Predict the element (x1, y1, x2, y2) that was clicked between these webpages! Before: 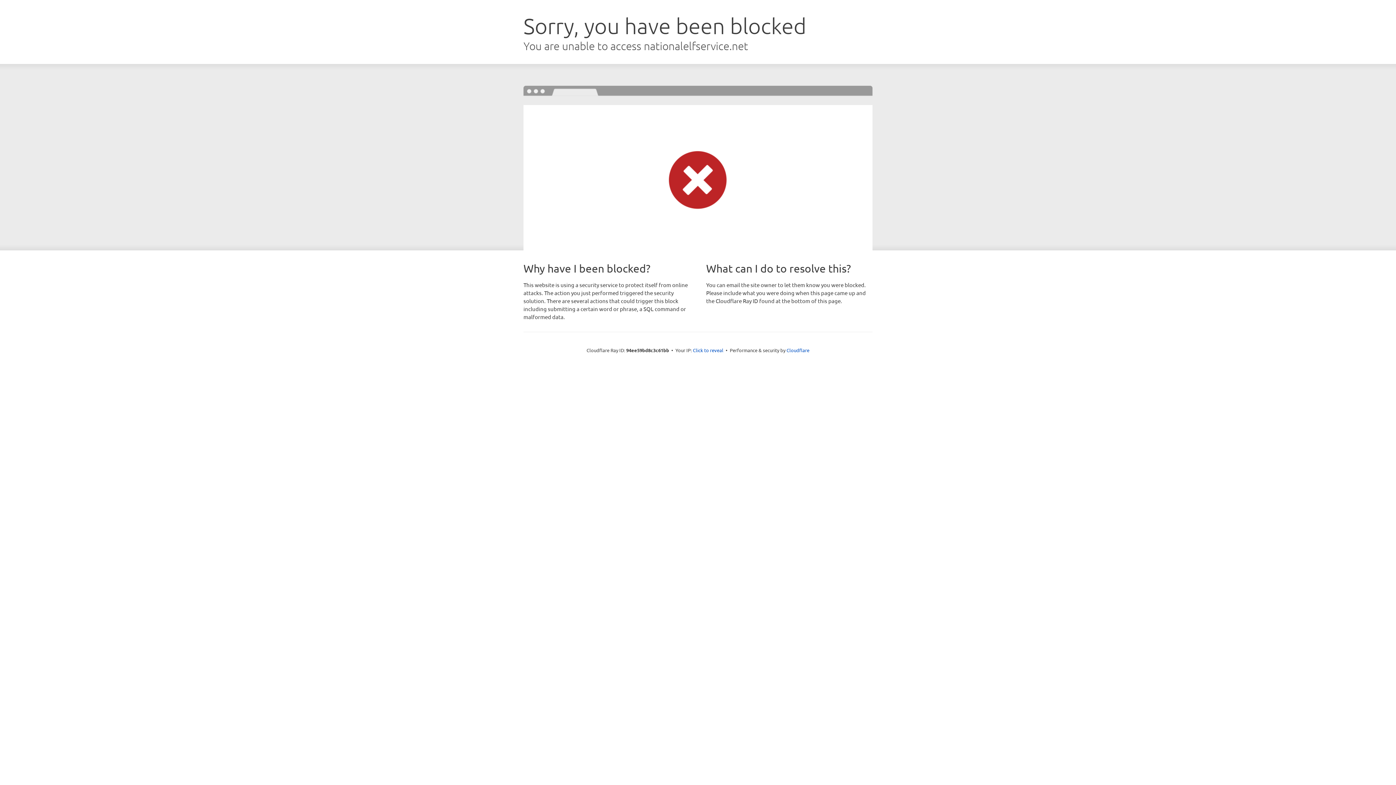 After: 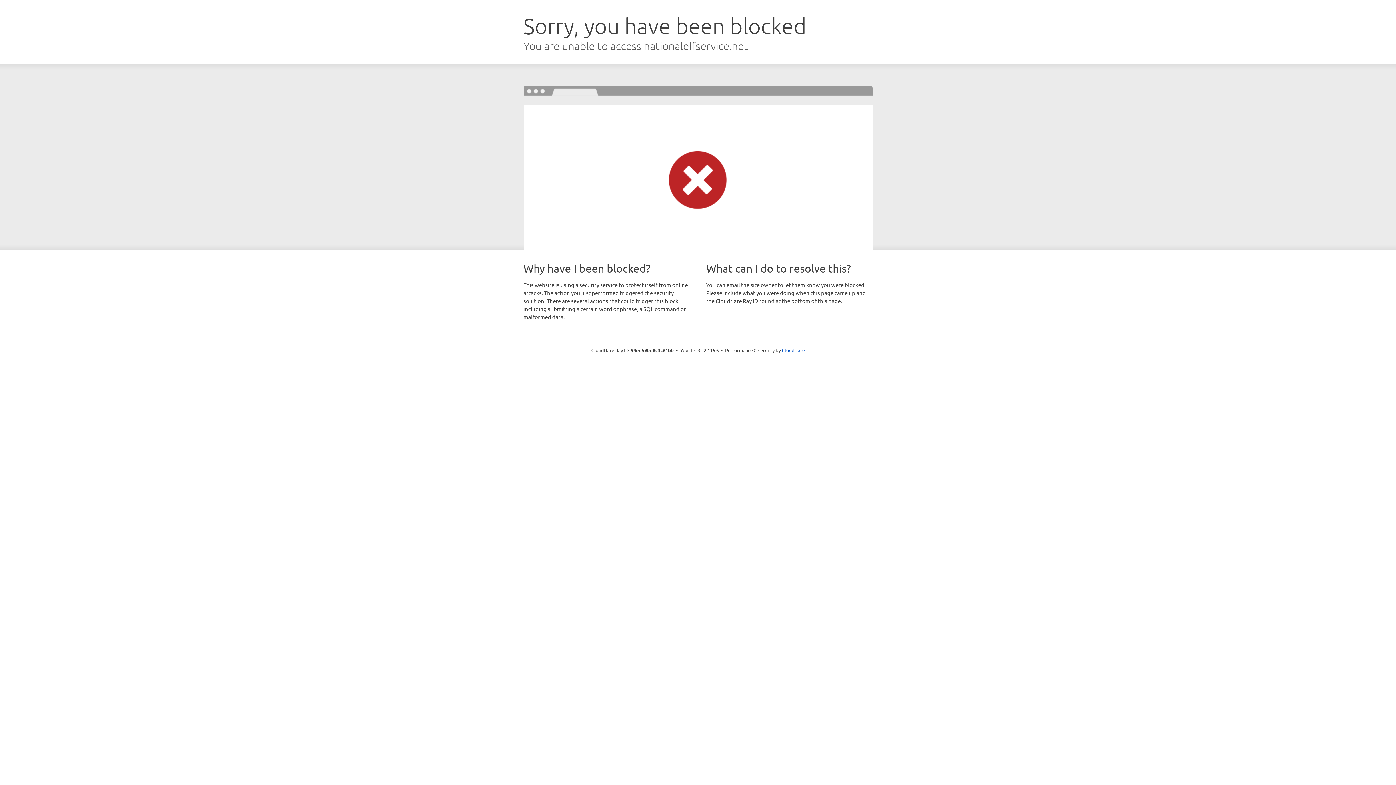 Action: bbox: (693, 346, 723, 353) label: Click to reveal